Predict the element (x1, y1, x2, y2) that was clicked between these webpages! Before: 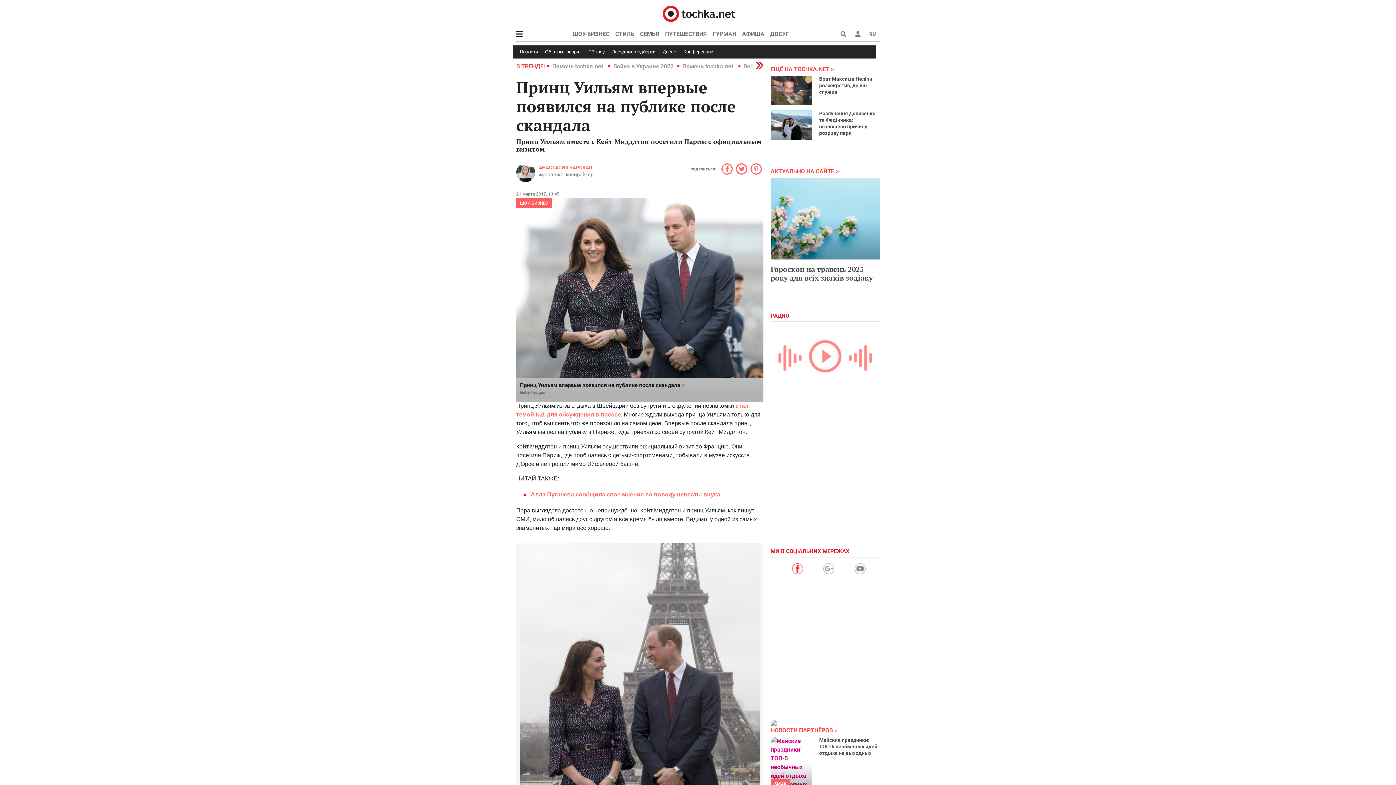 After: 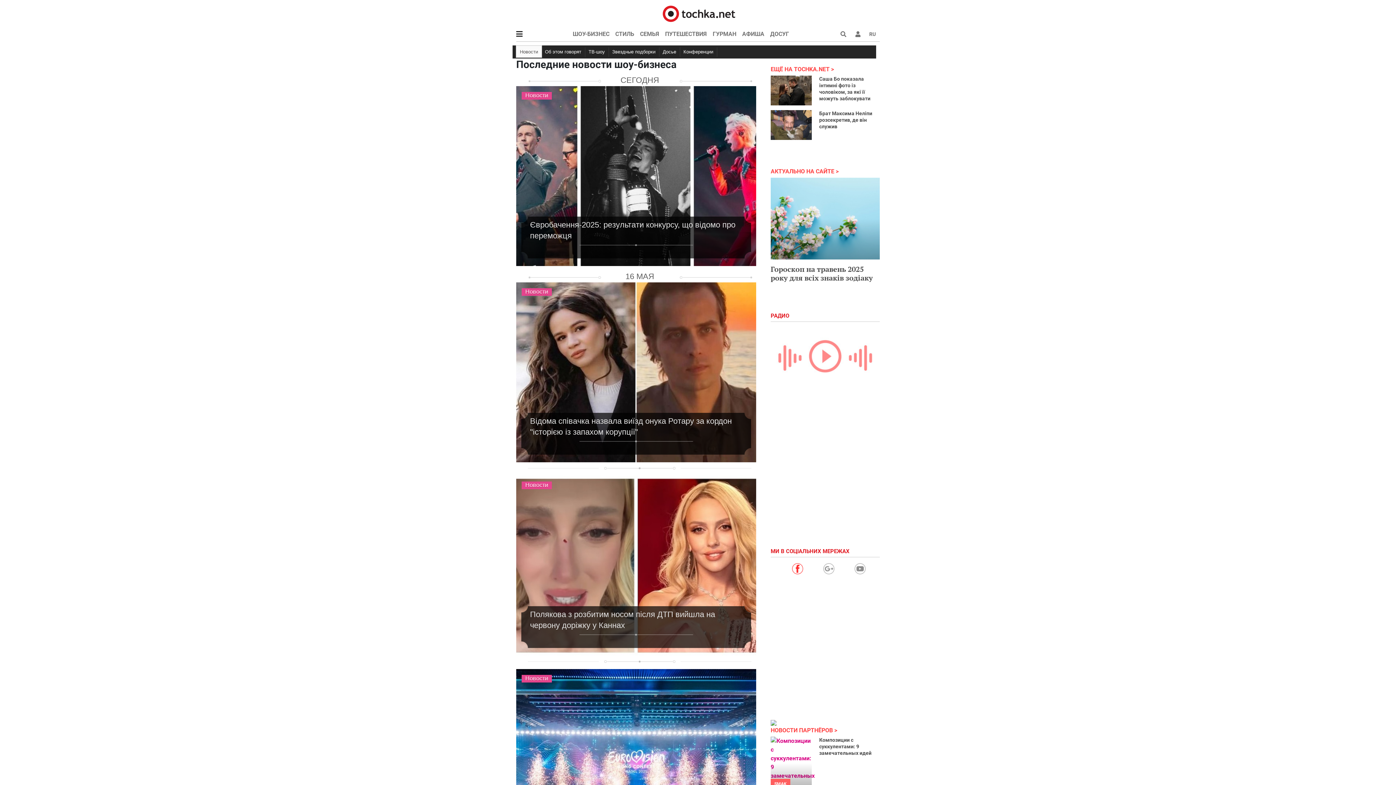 Action: label: Новости bbox: (516, 47, 542, 57)